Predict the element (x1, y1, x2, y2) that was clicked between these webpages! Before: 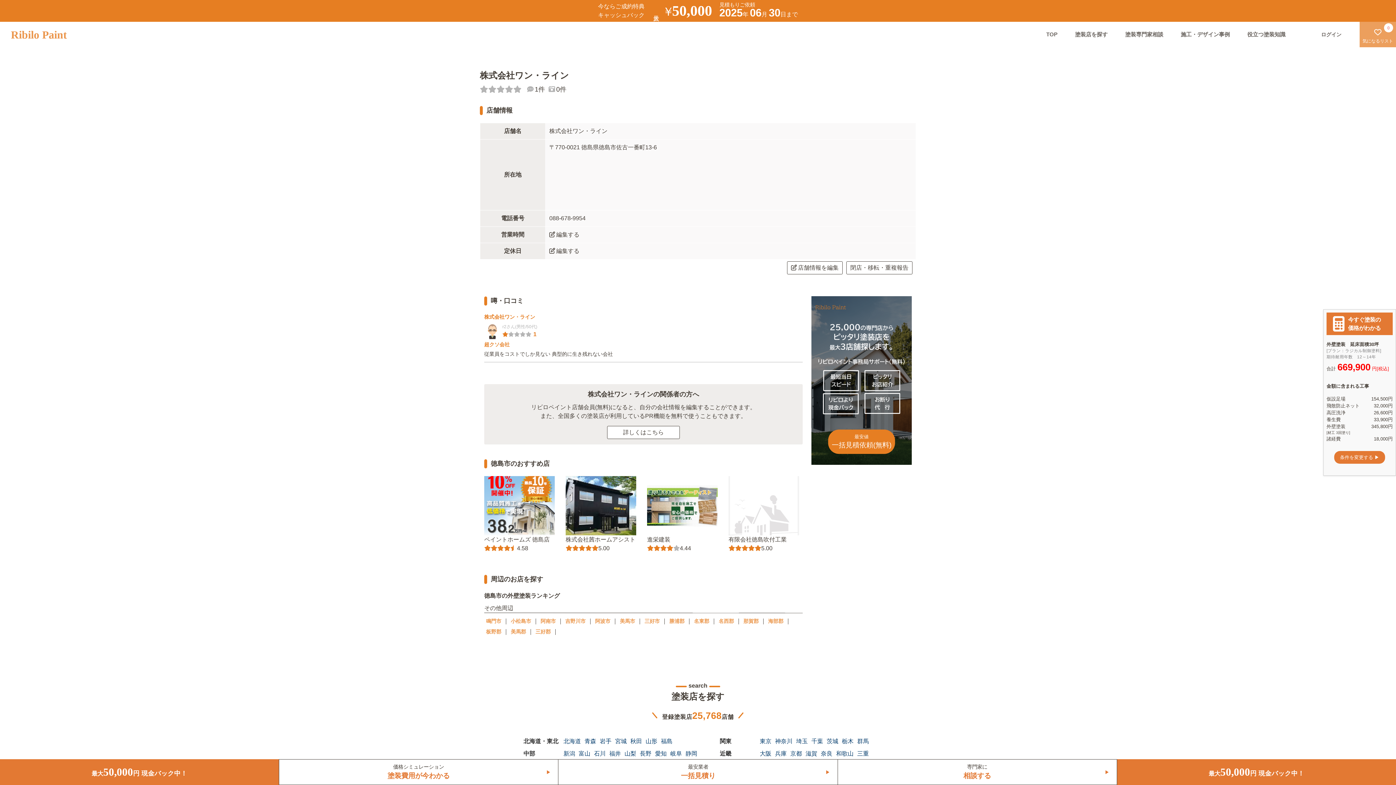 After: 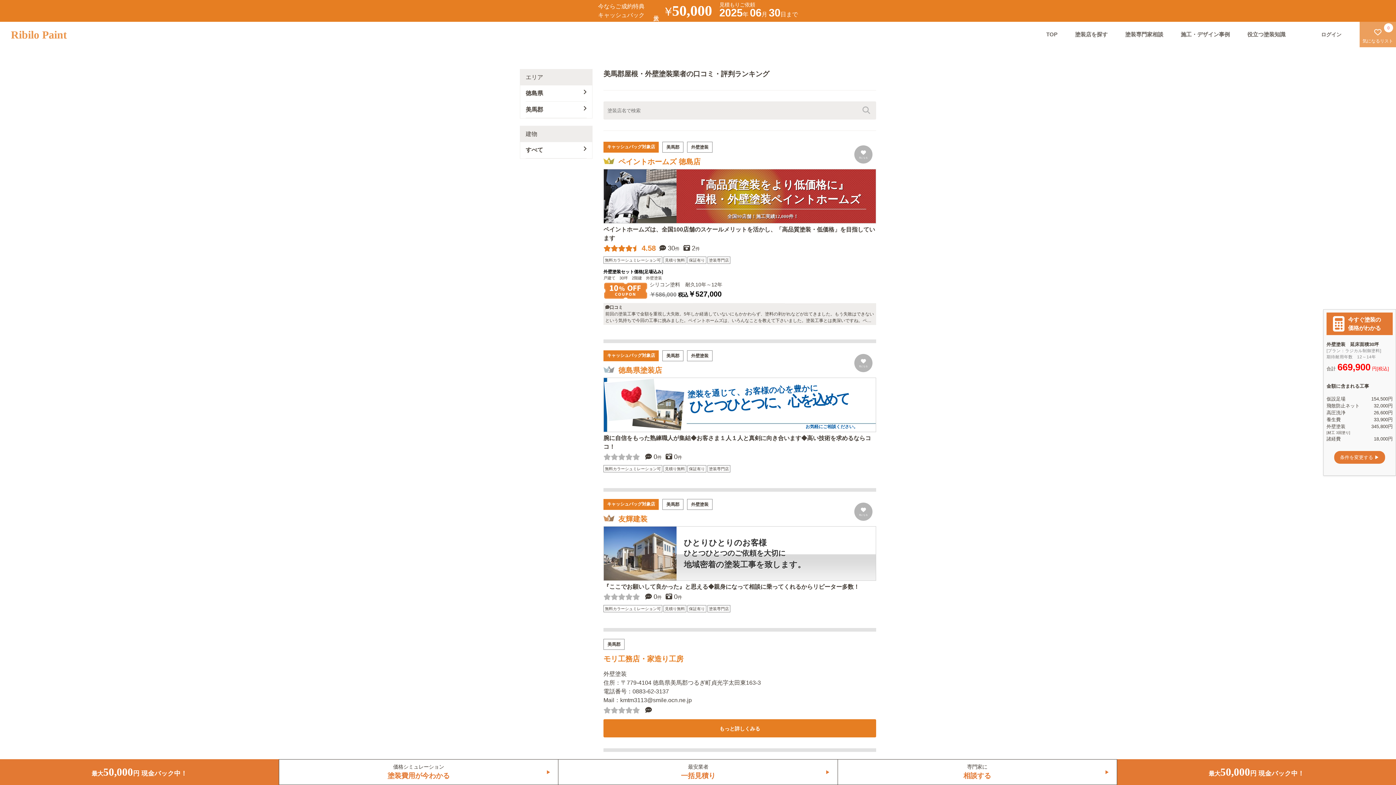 Action: label: 美馬郡 bbox: (509, 628, 528, 636)